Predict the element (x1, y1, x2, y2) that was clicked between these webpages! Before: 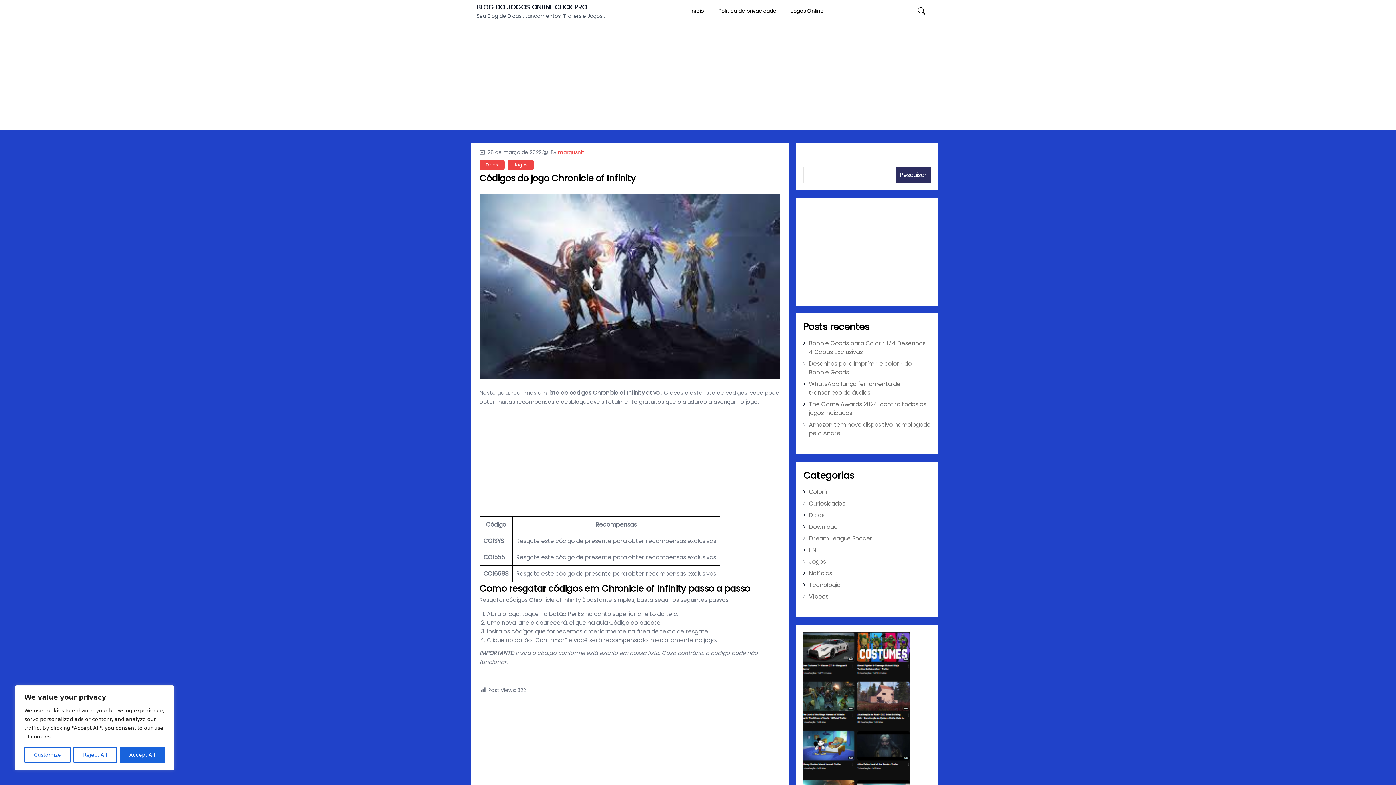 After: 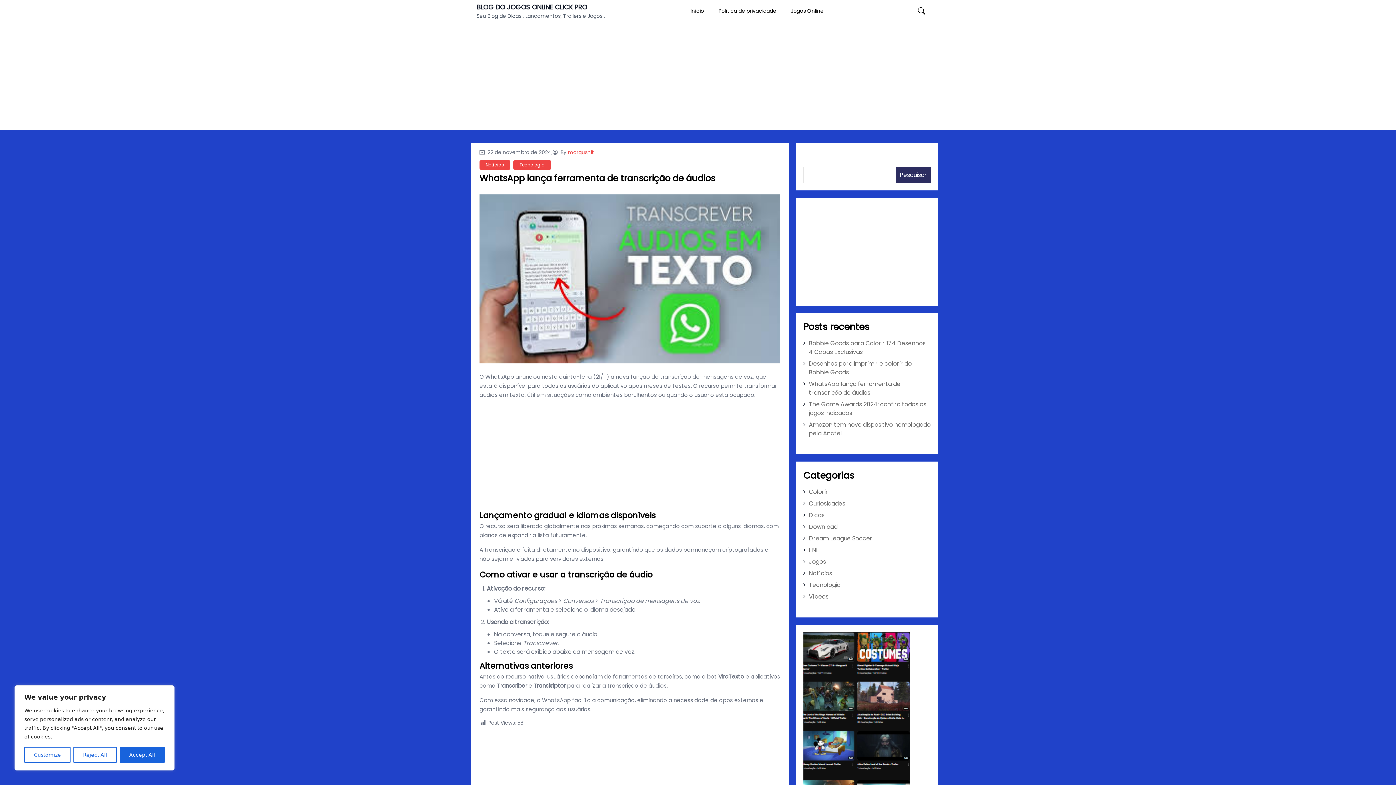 Action: bbox: (809, 380, 900, 397) label: WhatsApp lança ferramenta de transcrição de áudios